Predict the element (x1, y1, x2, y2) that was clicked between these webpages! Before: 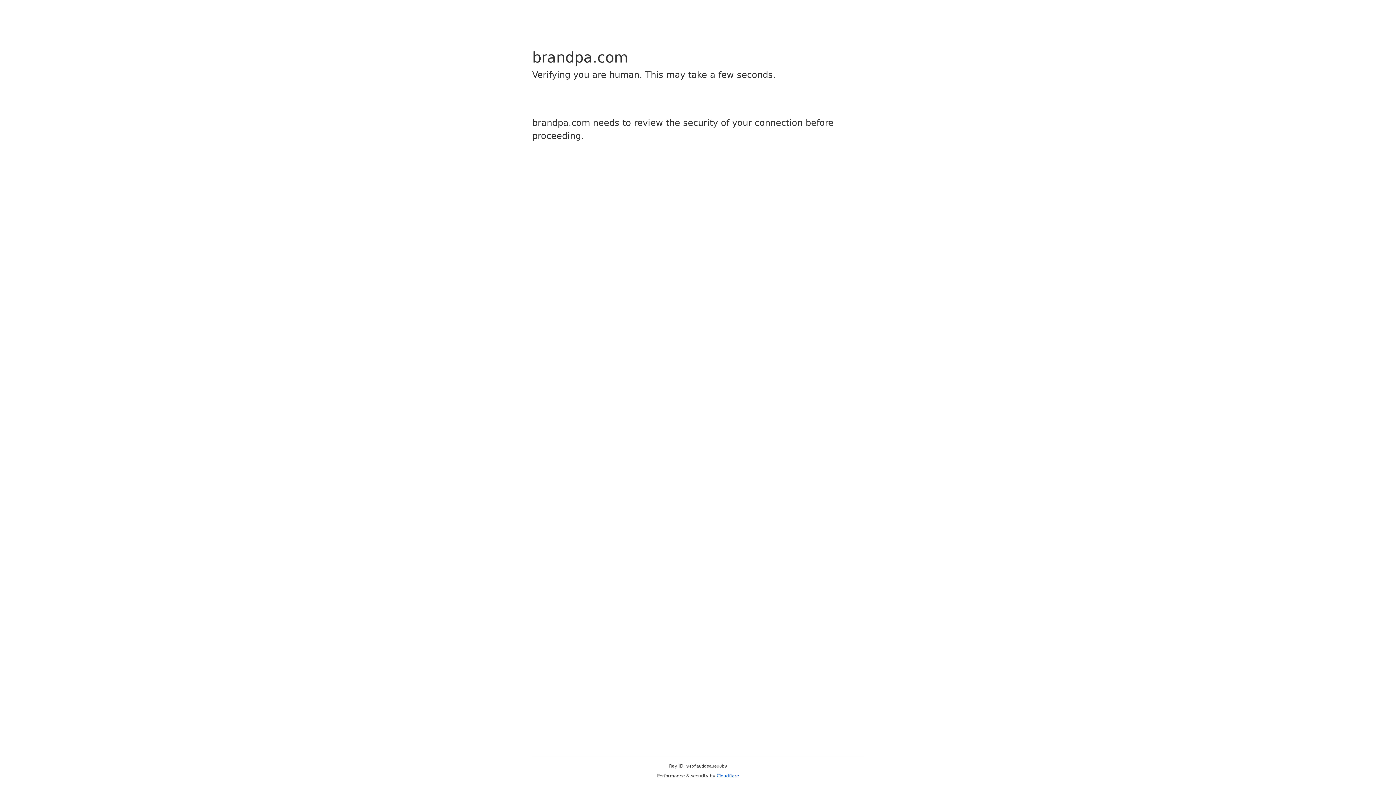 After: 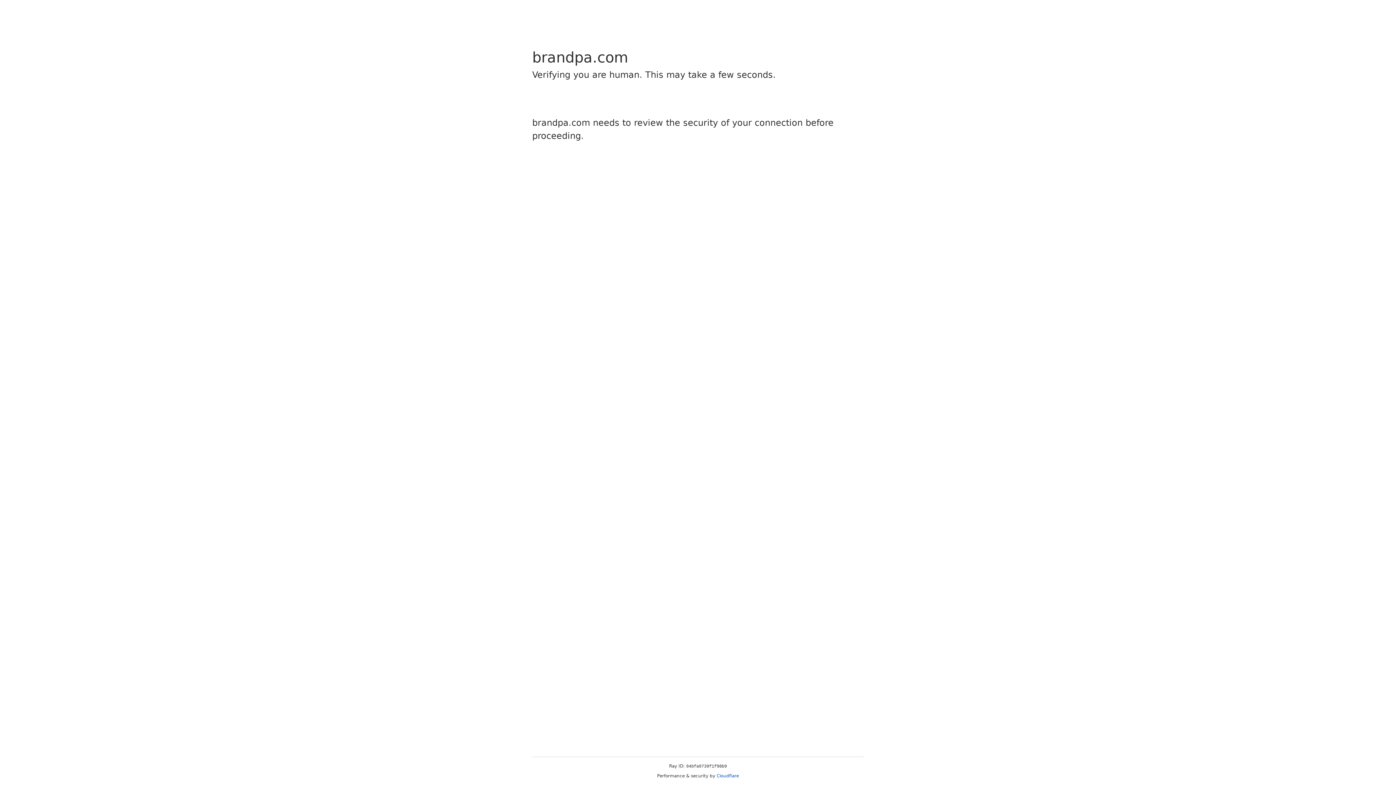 Action: bbox: (716, 773, 739, 778) label: Cloudflare